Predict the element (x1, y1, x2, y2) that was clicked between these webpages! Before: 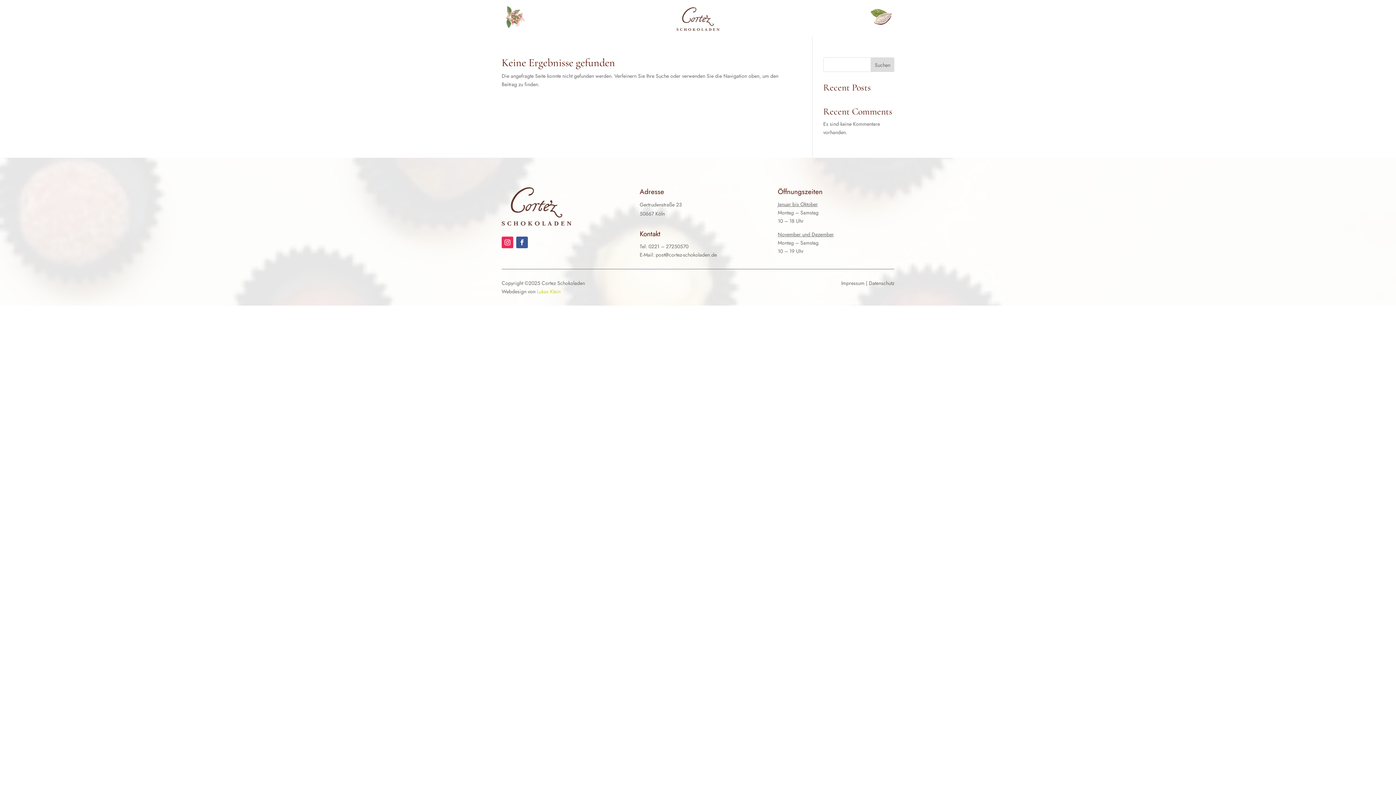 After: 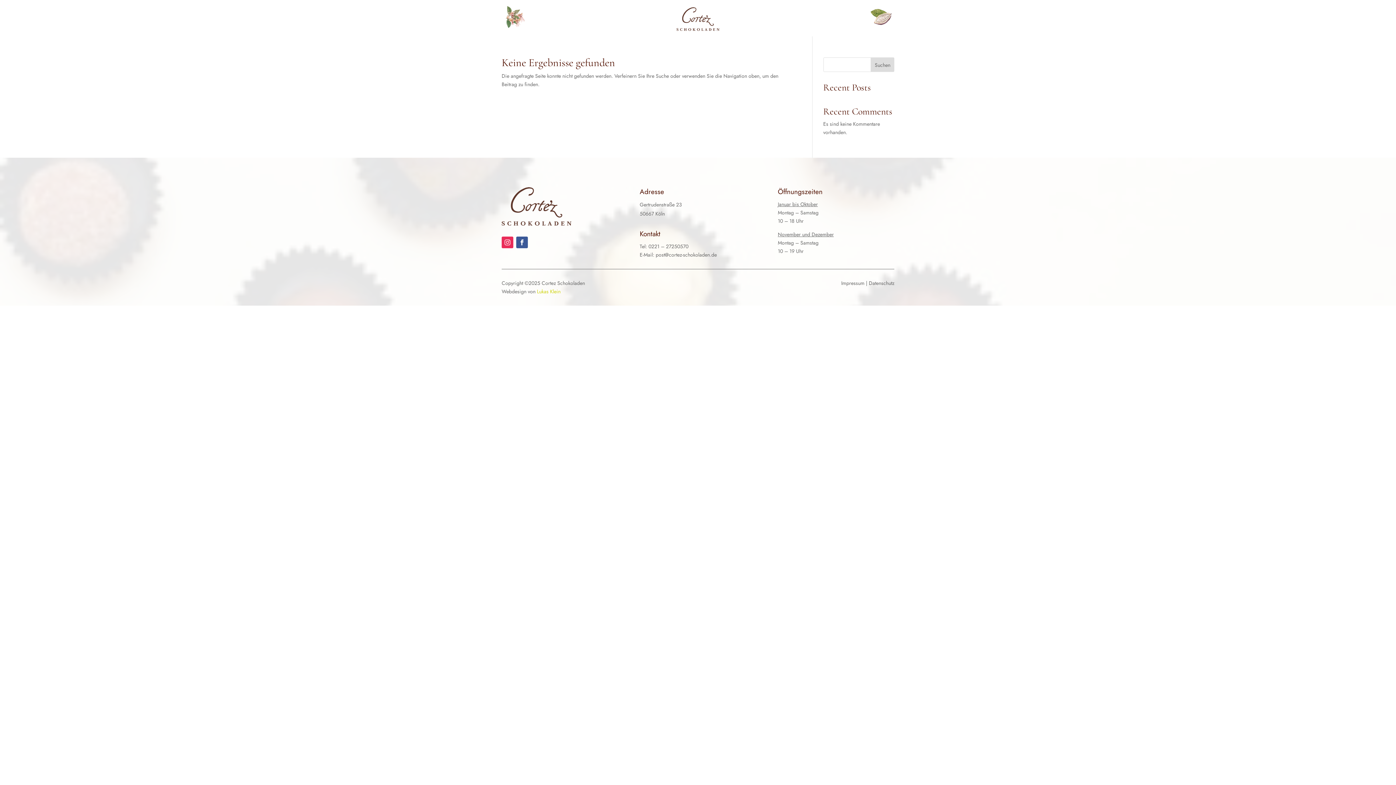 Action: bbox: (501, 236, 513, 248)